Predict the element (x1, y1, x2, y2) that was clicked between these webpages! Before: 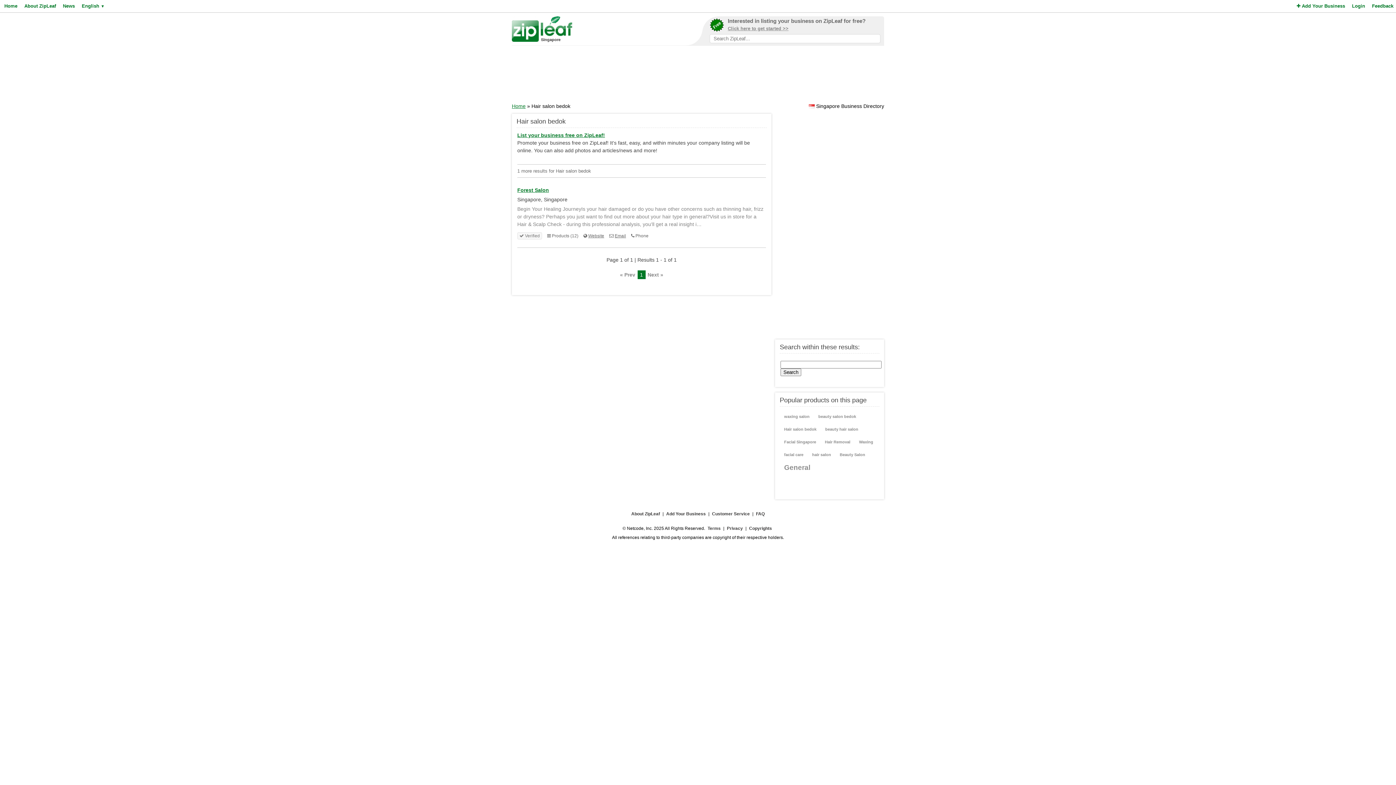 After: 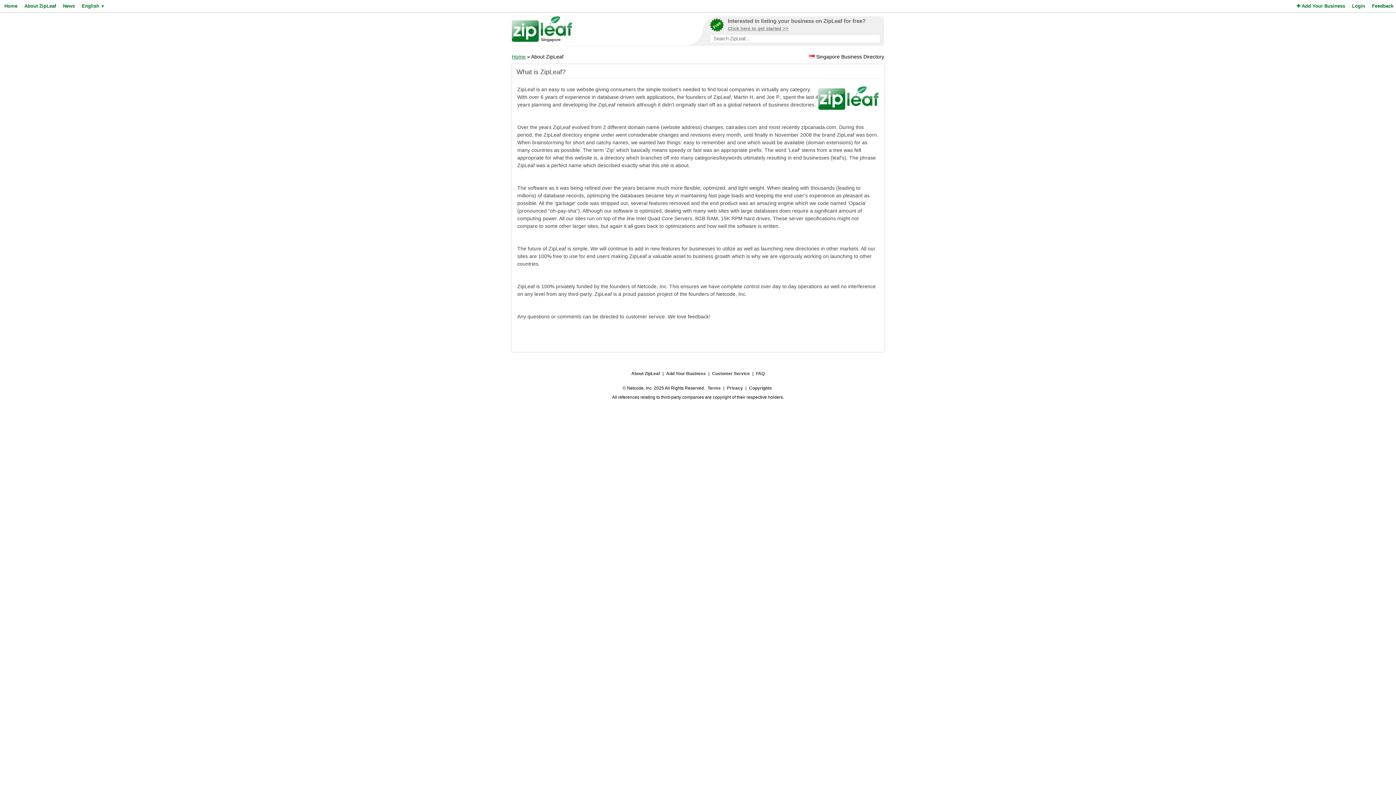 Action: bbox: (630, 509, 660, 518) label: About ZipLeaf